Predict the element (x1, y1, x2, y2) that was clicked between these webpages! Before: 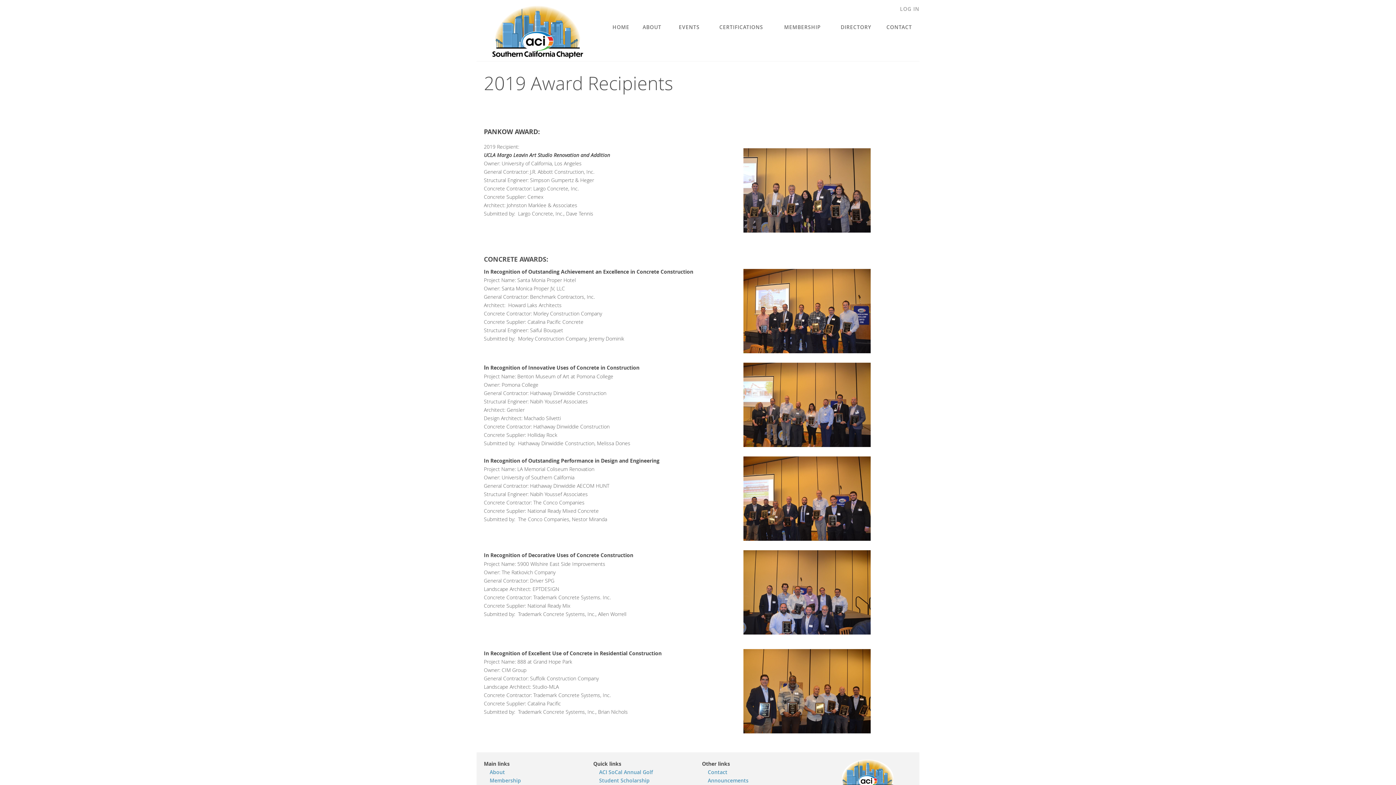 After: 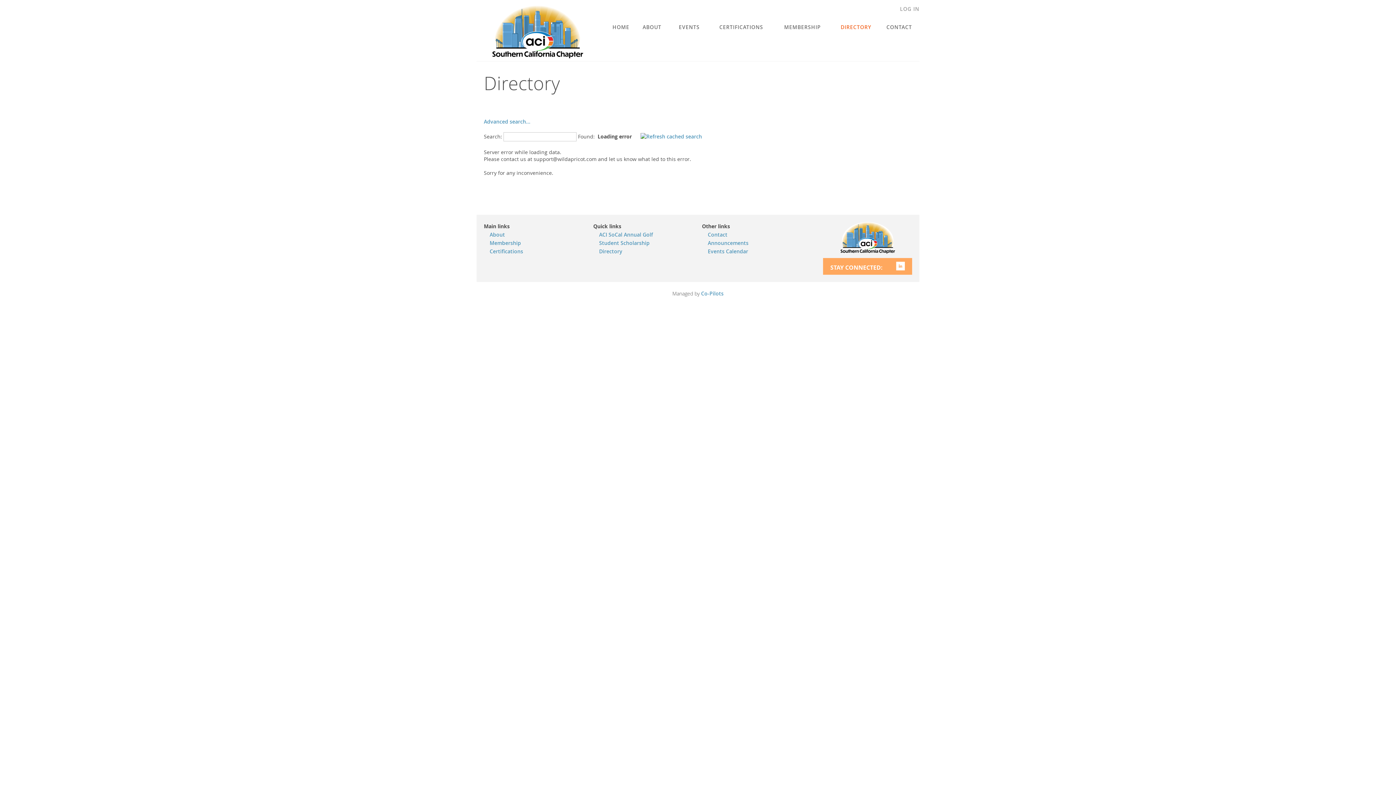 Action: bbox: (833, 18, 879, 36) label: DIRECTORY